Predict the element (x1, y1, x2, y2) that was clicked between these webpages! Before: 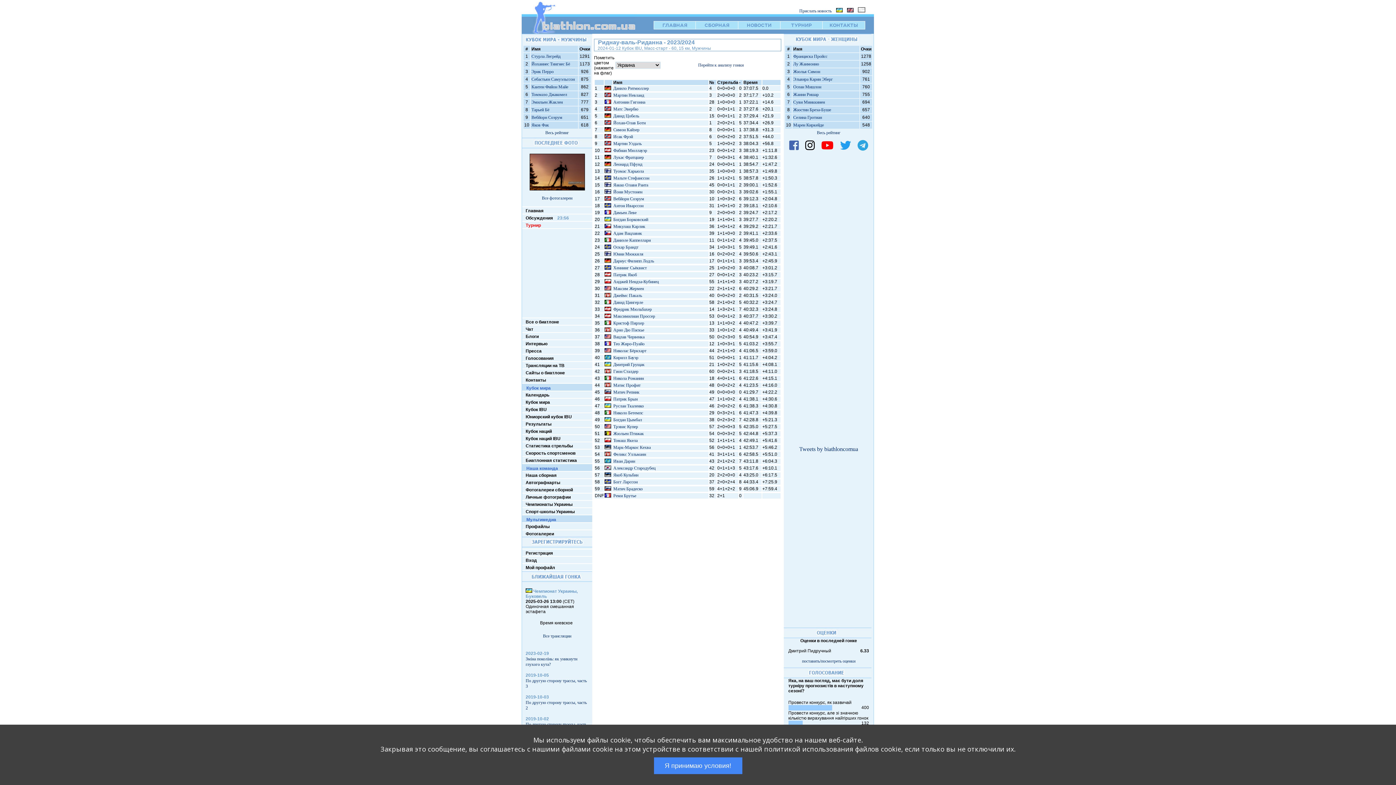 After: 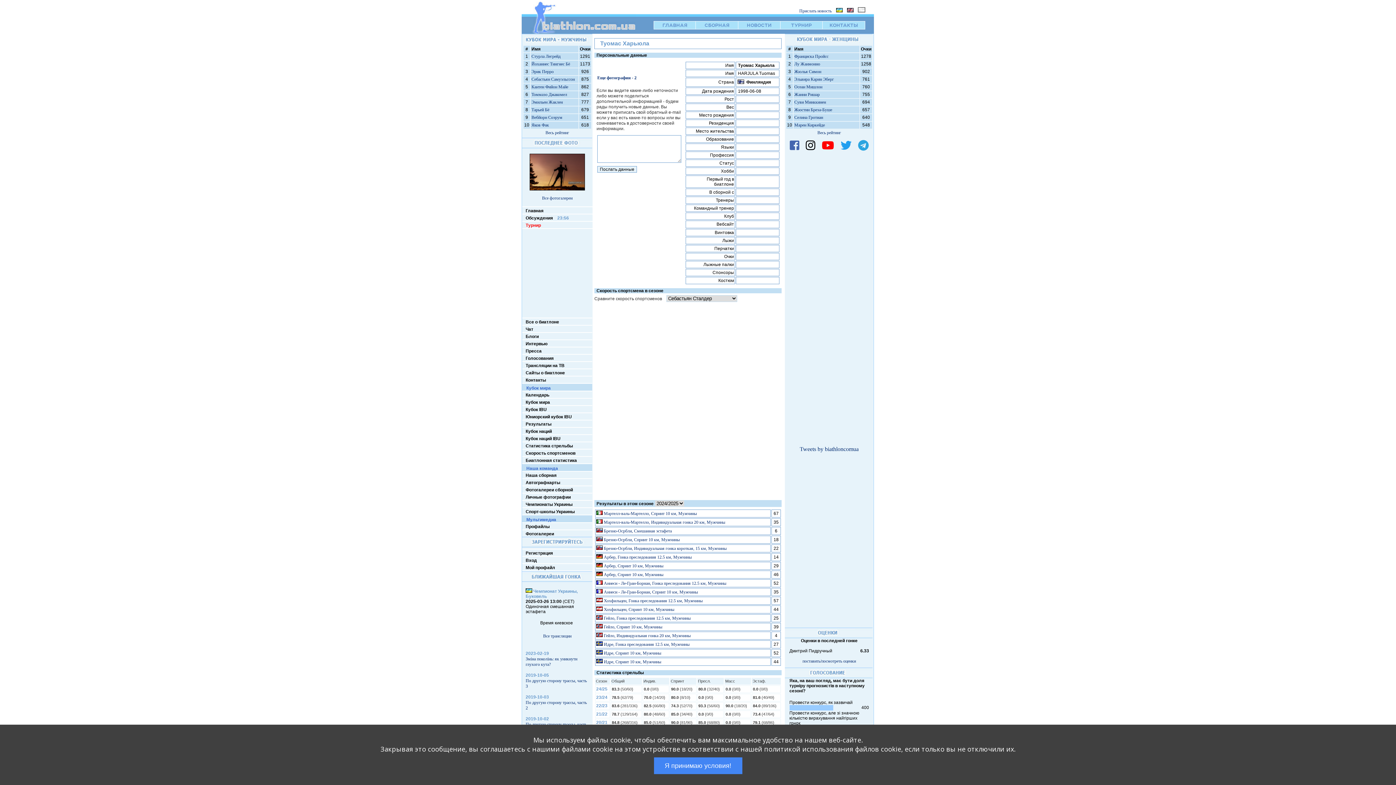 Action: label: Туомас Харьюла bbox: (613, 168, 644, 173)